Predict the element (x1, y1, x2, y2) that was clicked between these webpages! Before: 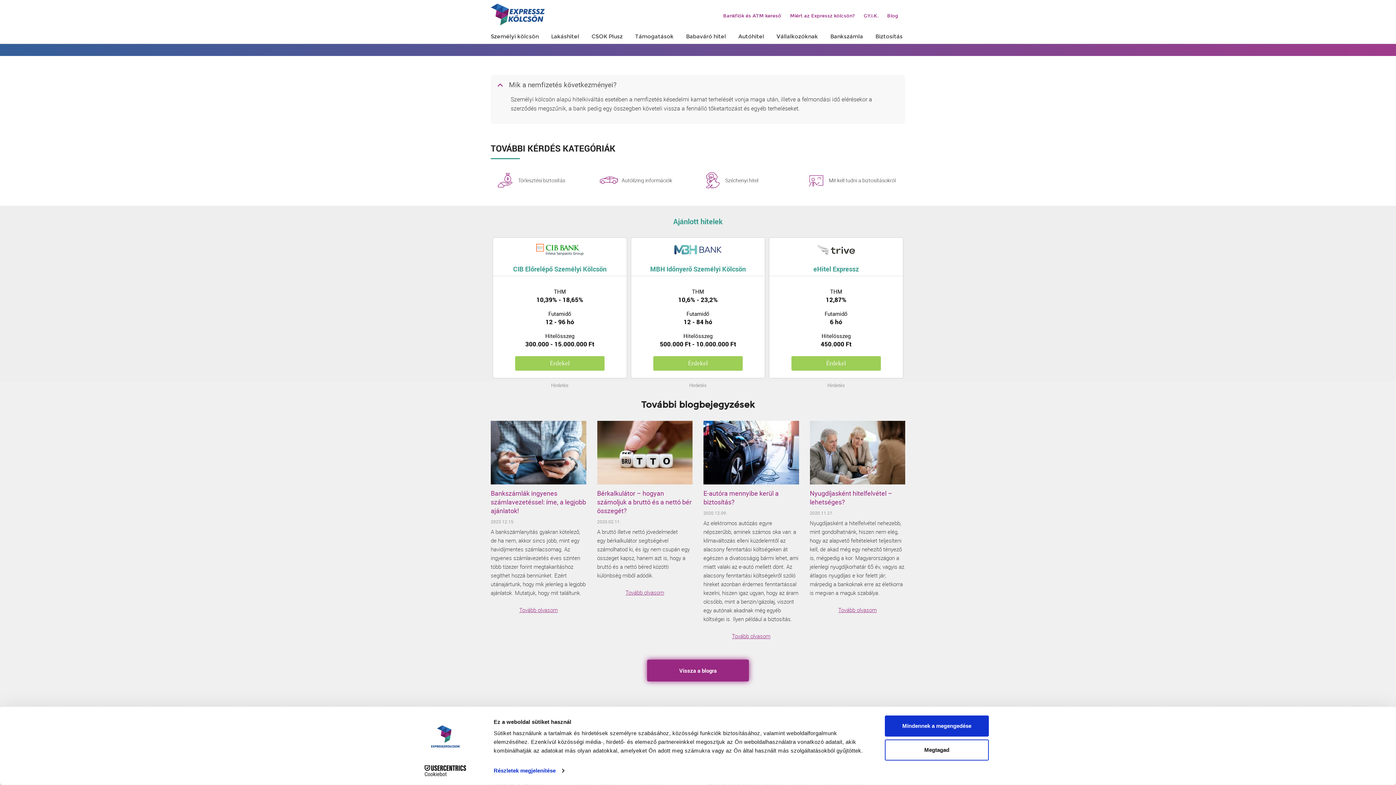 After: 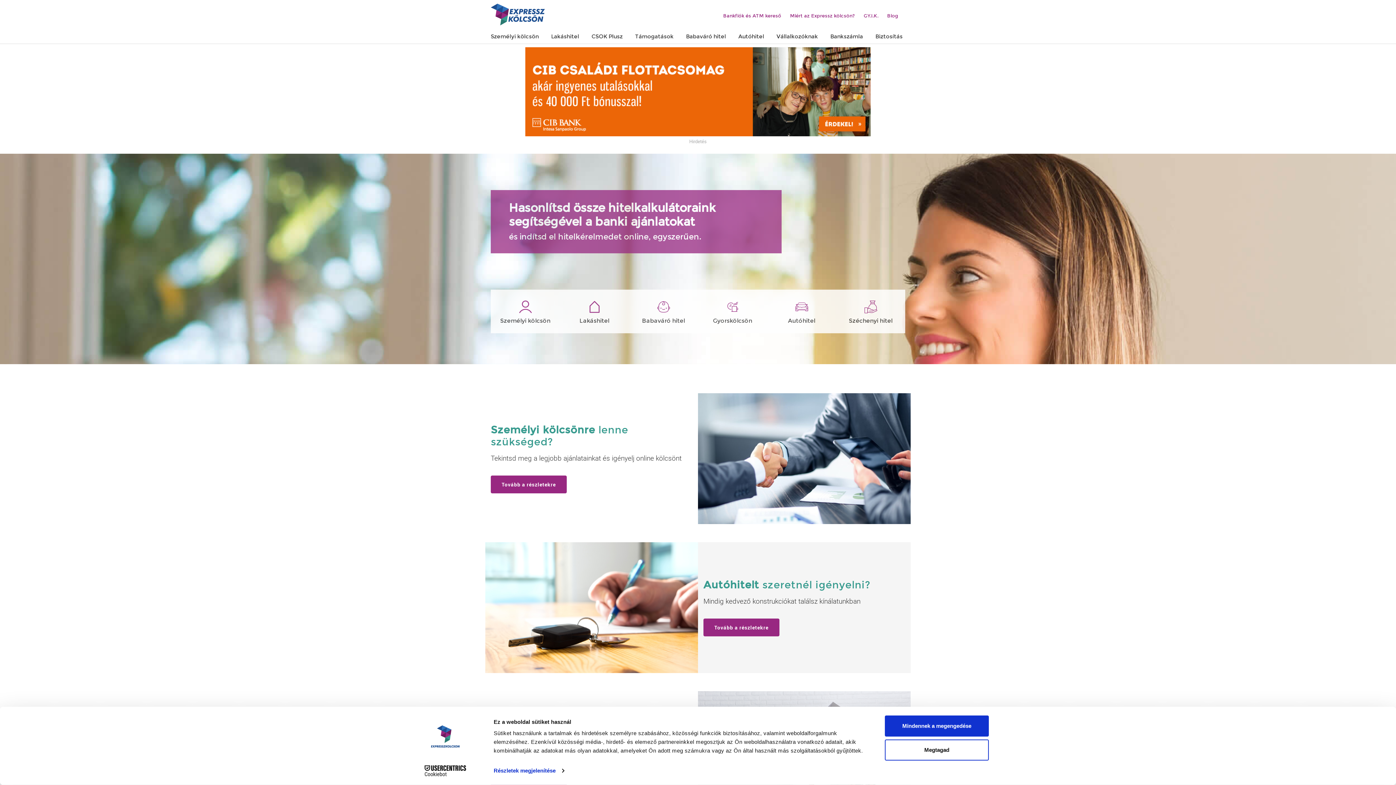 Action: bbox: (490, 0, 586, 29)